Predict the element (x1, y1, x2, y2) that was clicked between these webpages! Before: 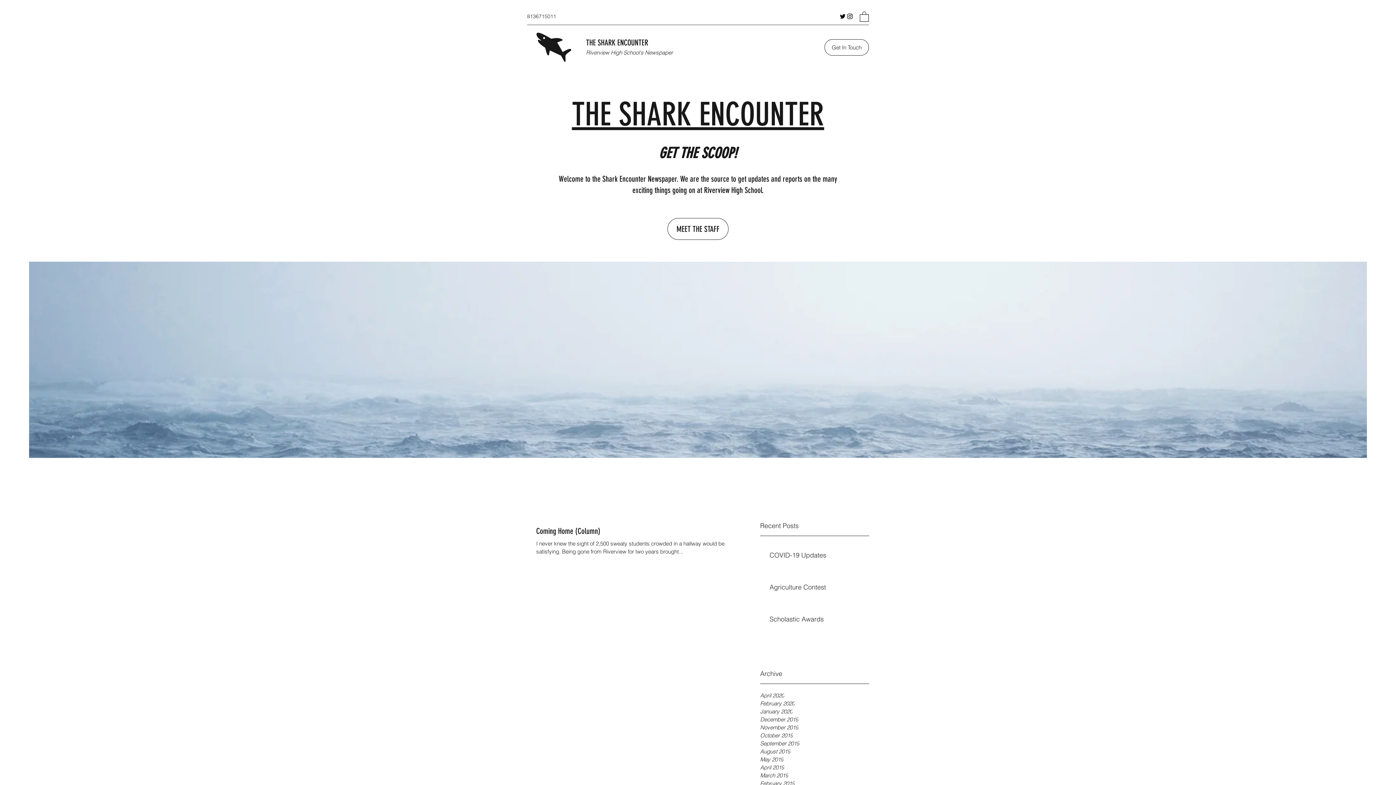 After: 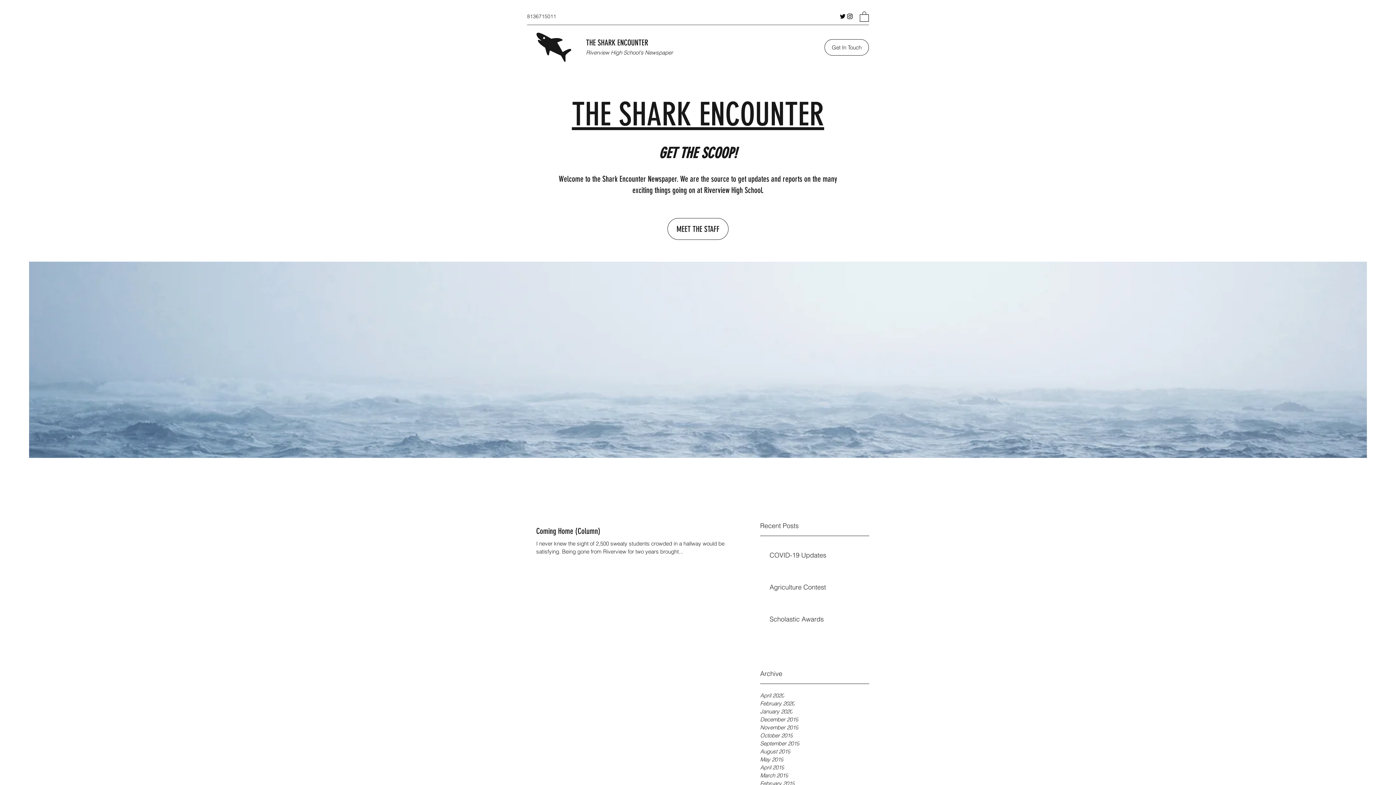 Action: bbox: (860, 10, 869, 21)